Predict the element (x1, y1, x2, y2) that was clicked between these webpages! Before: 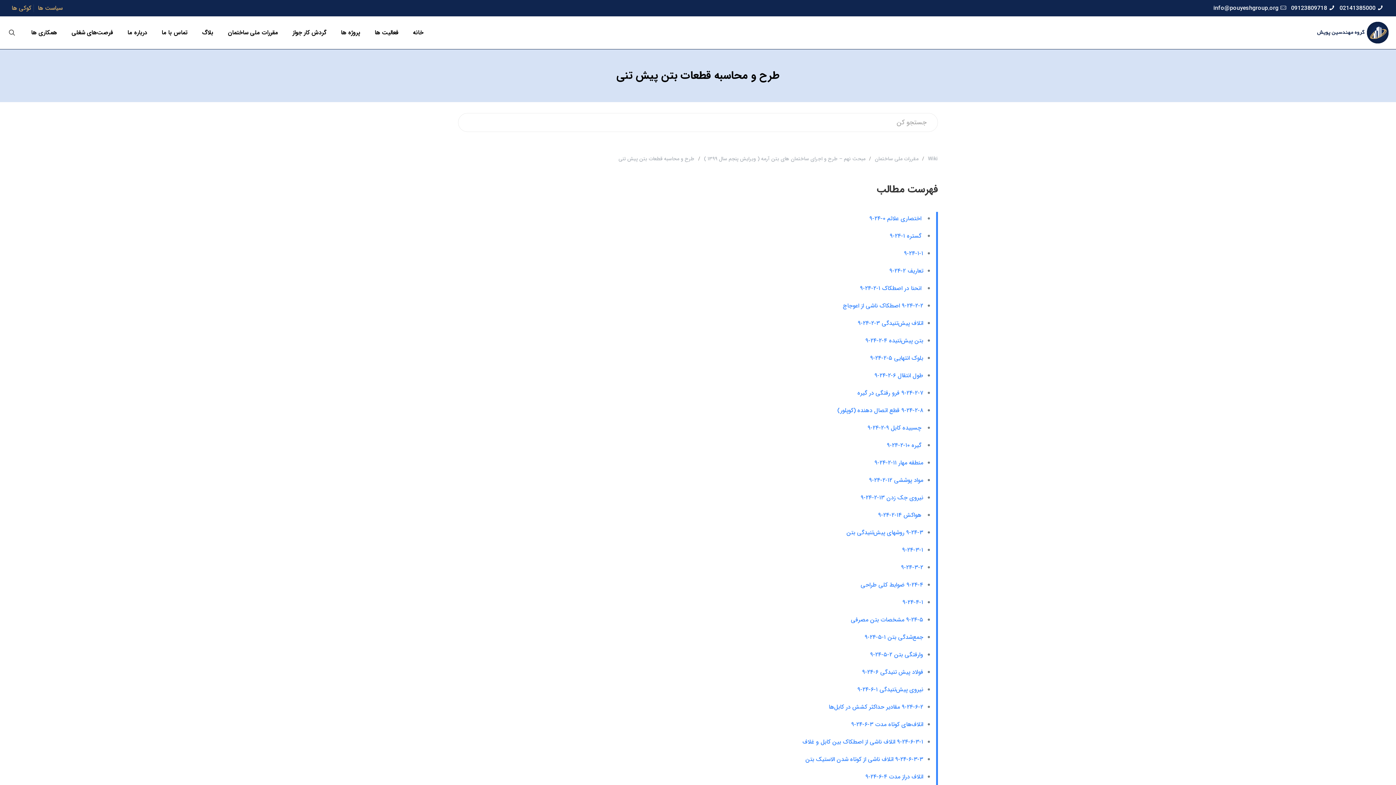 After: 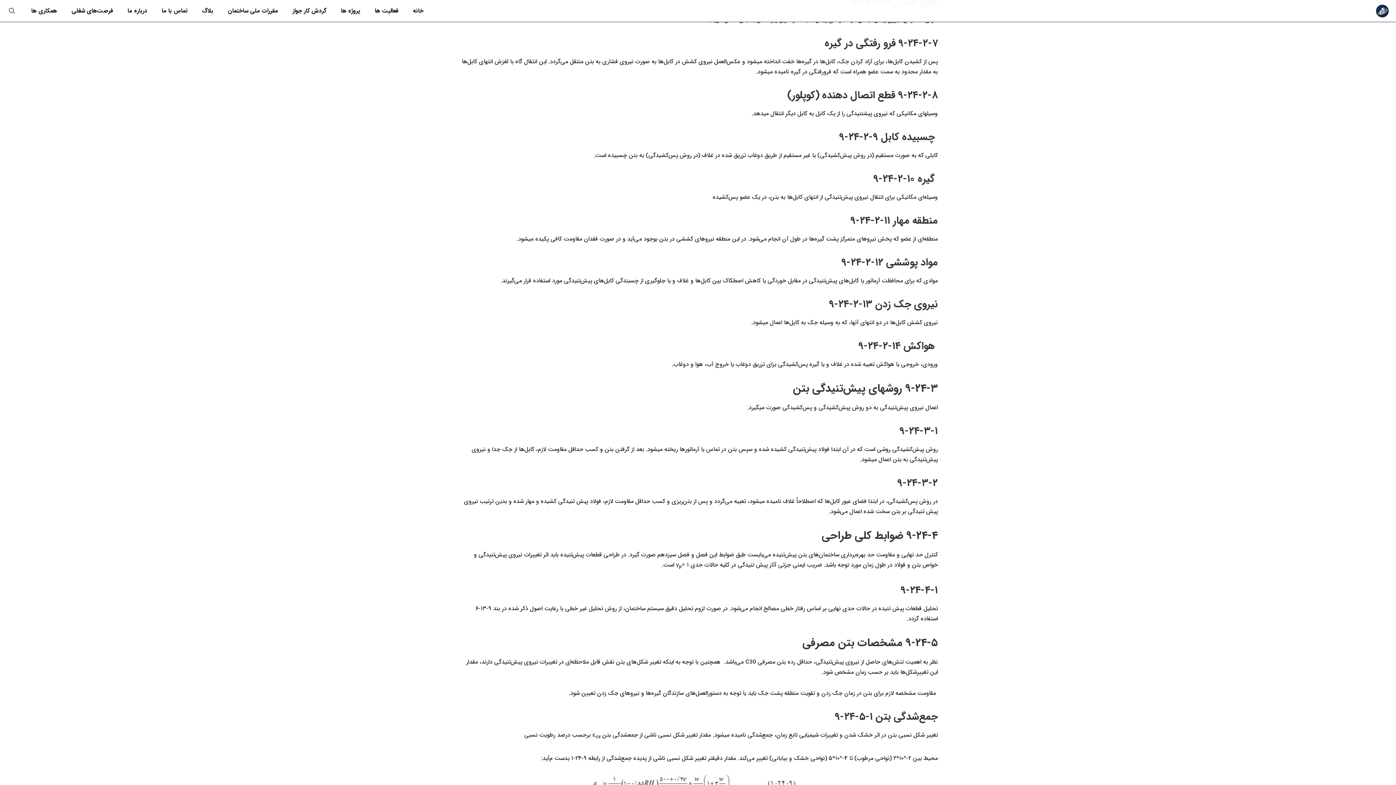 Action: bbox: (485, 386, 923, 400) label: ۹-۲۴-۲-۷ فرو رفتگی در گیره  